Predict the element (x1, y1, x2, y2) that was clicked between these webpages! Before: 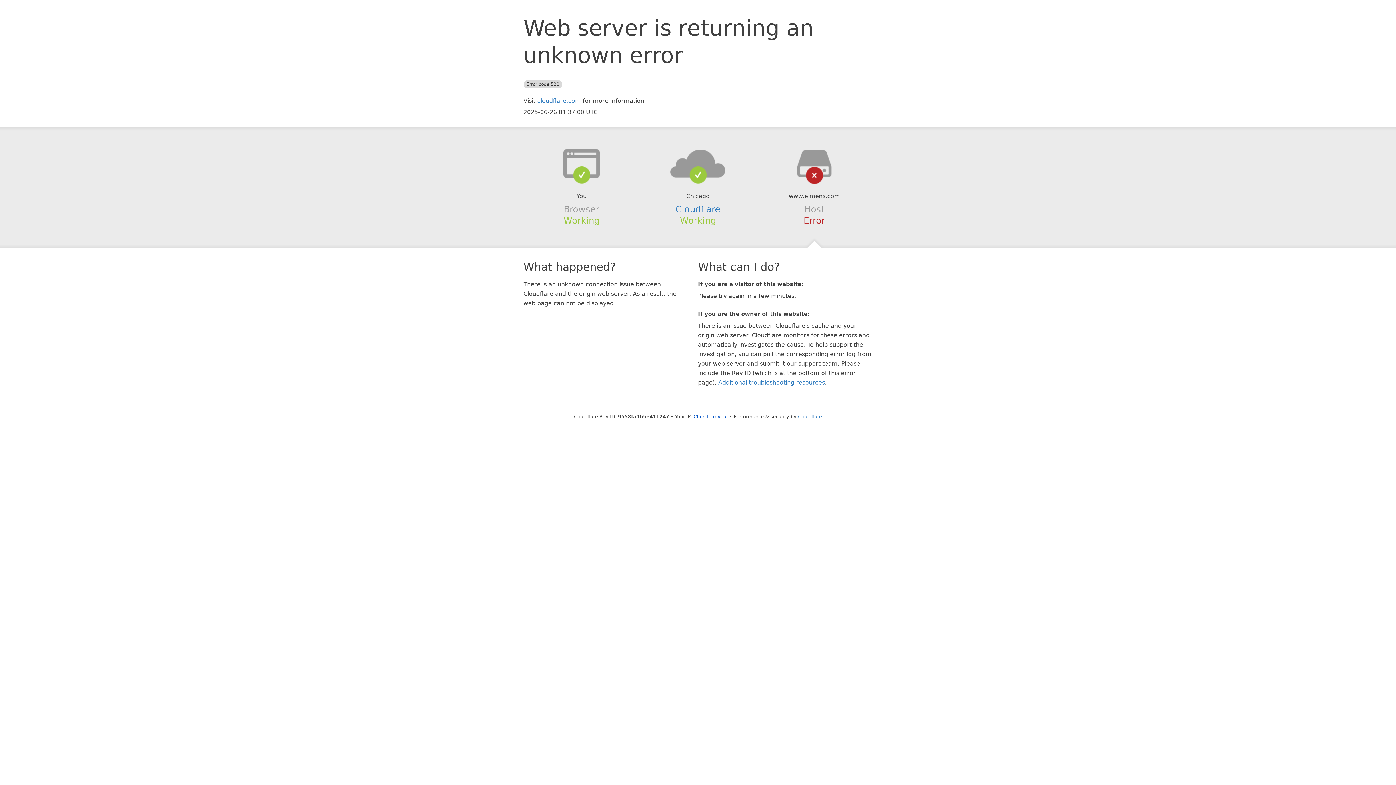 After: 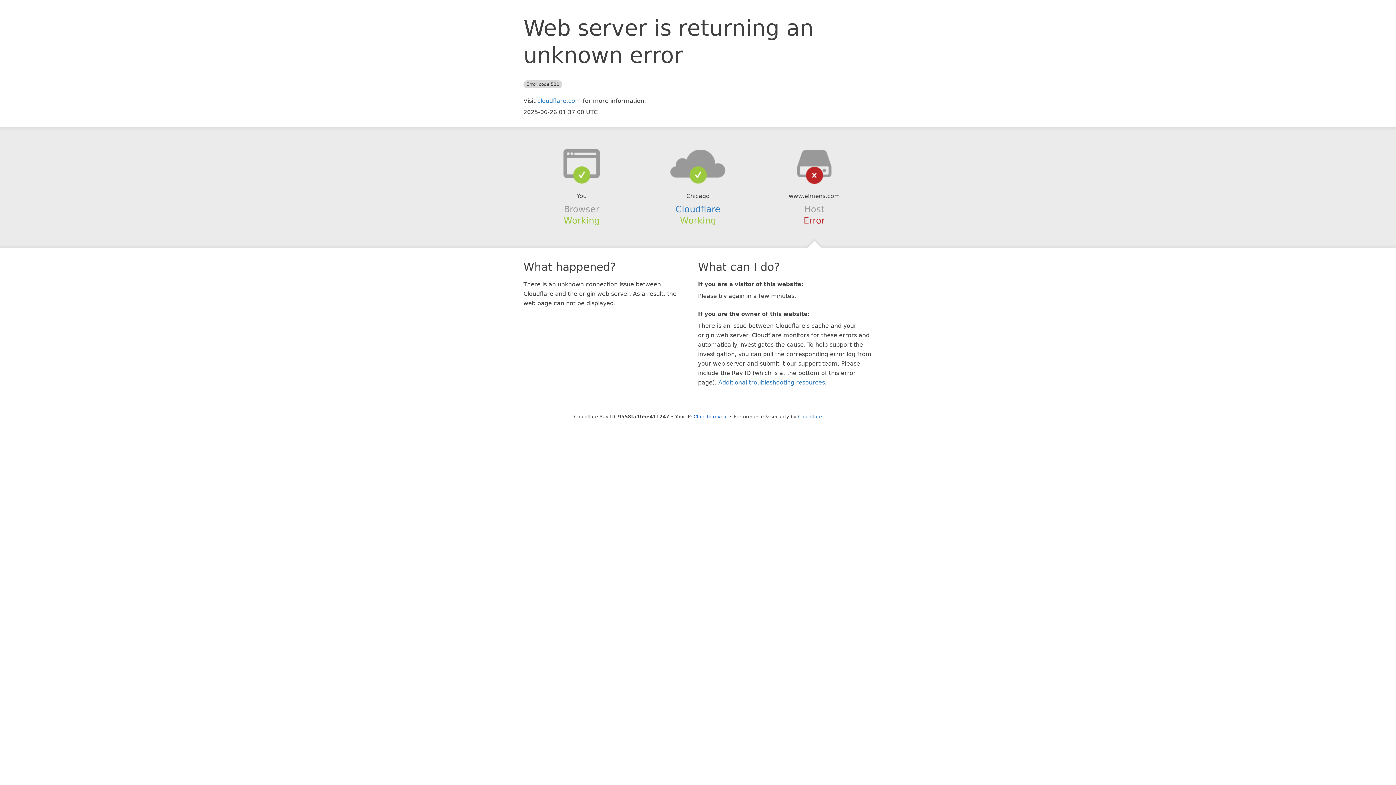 Action: bbox: (639, 148, 756, 178)